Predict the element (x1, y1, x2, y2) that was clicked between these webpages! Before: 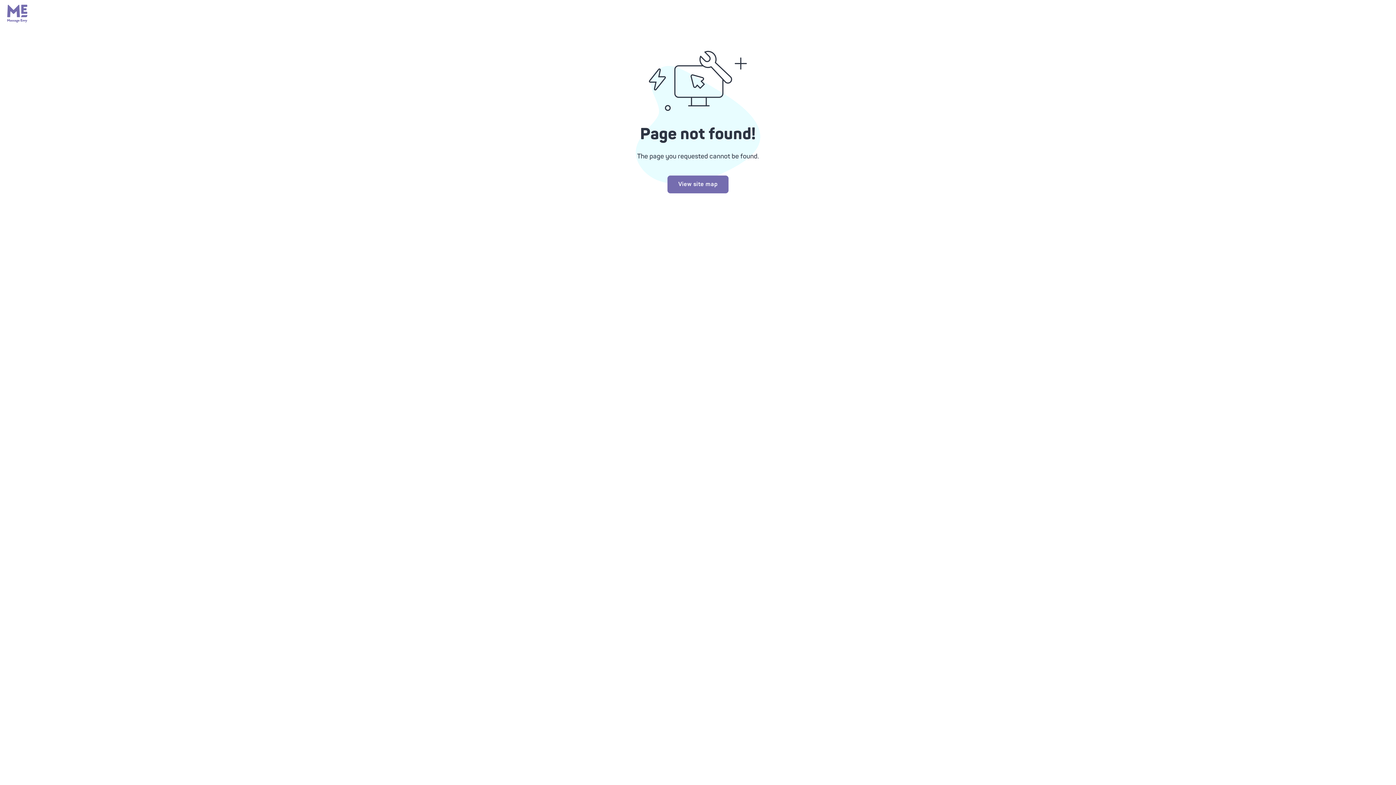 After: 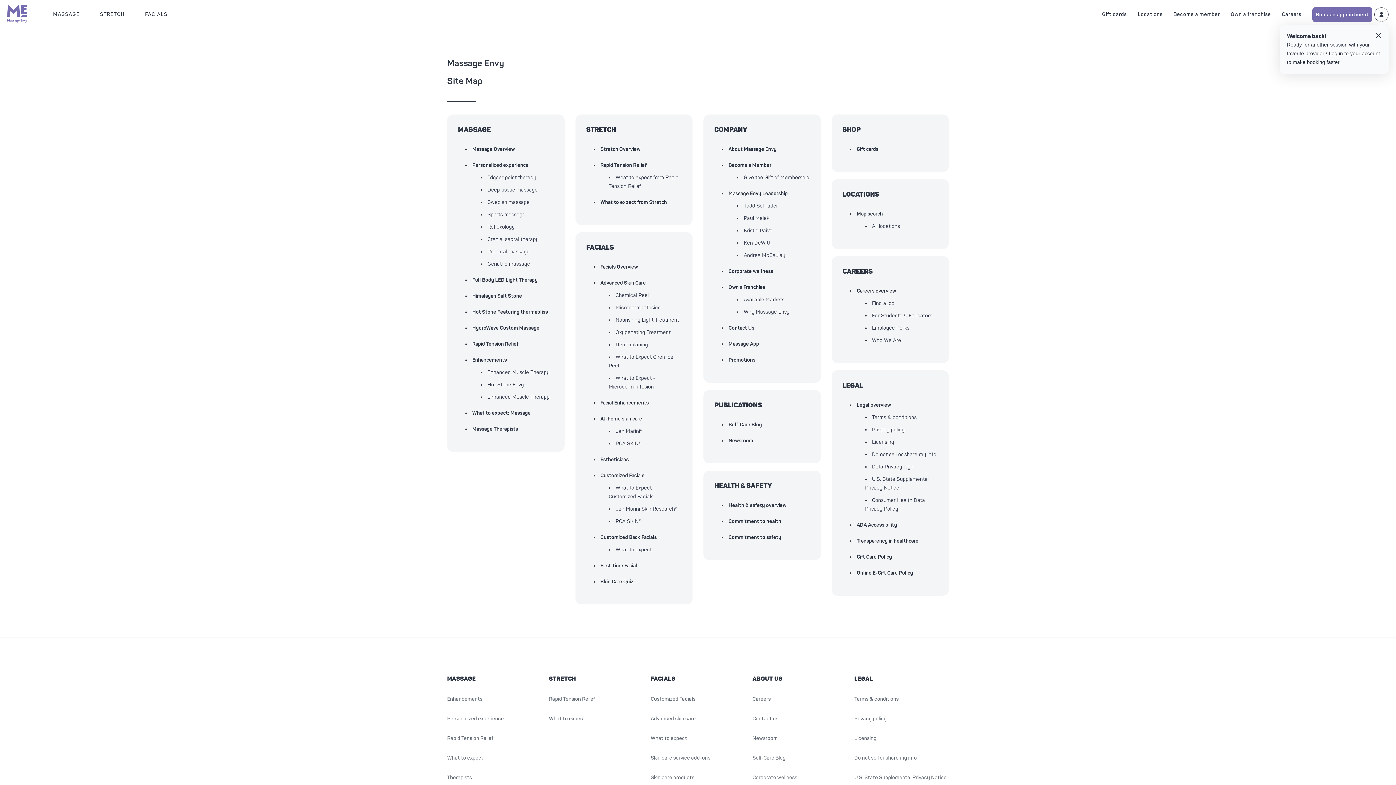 Action: label: Try looking at our site map bbox: (667, 175, 728, 193)